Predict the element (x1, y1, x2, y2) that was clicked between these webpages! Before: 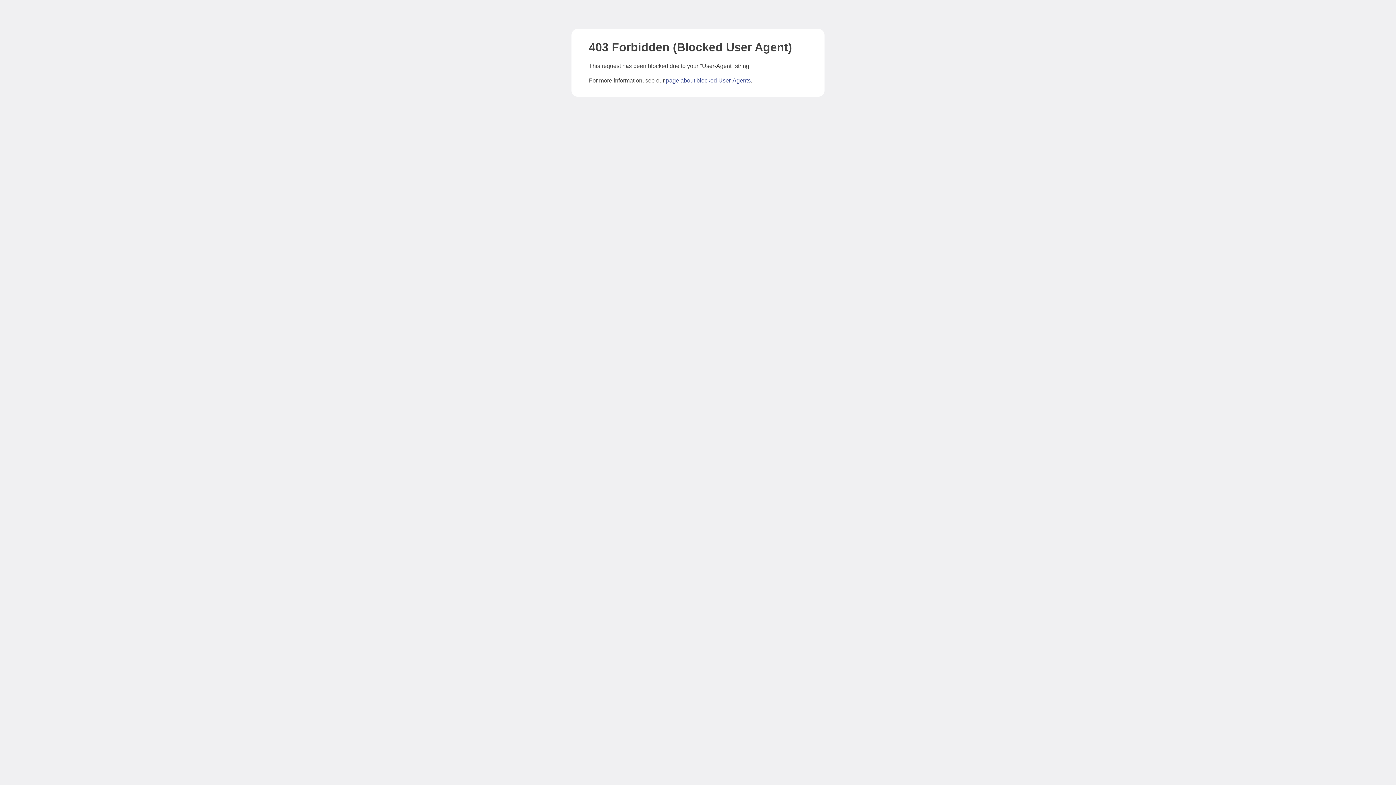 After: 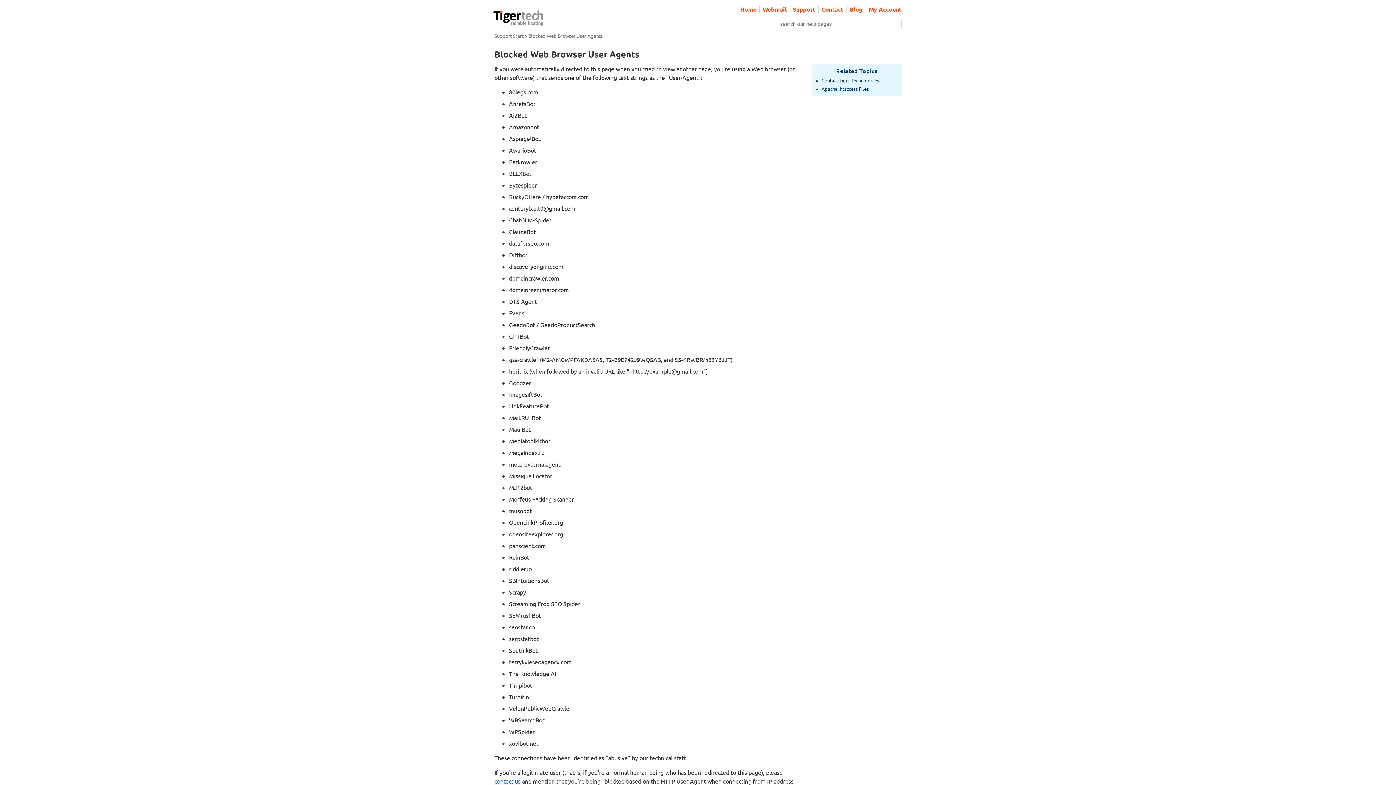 Action: label: page about blocked User-Agents bbox: (666, 77, 750, 83)